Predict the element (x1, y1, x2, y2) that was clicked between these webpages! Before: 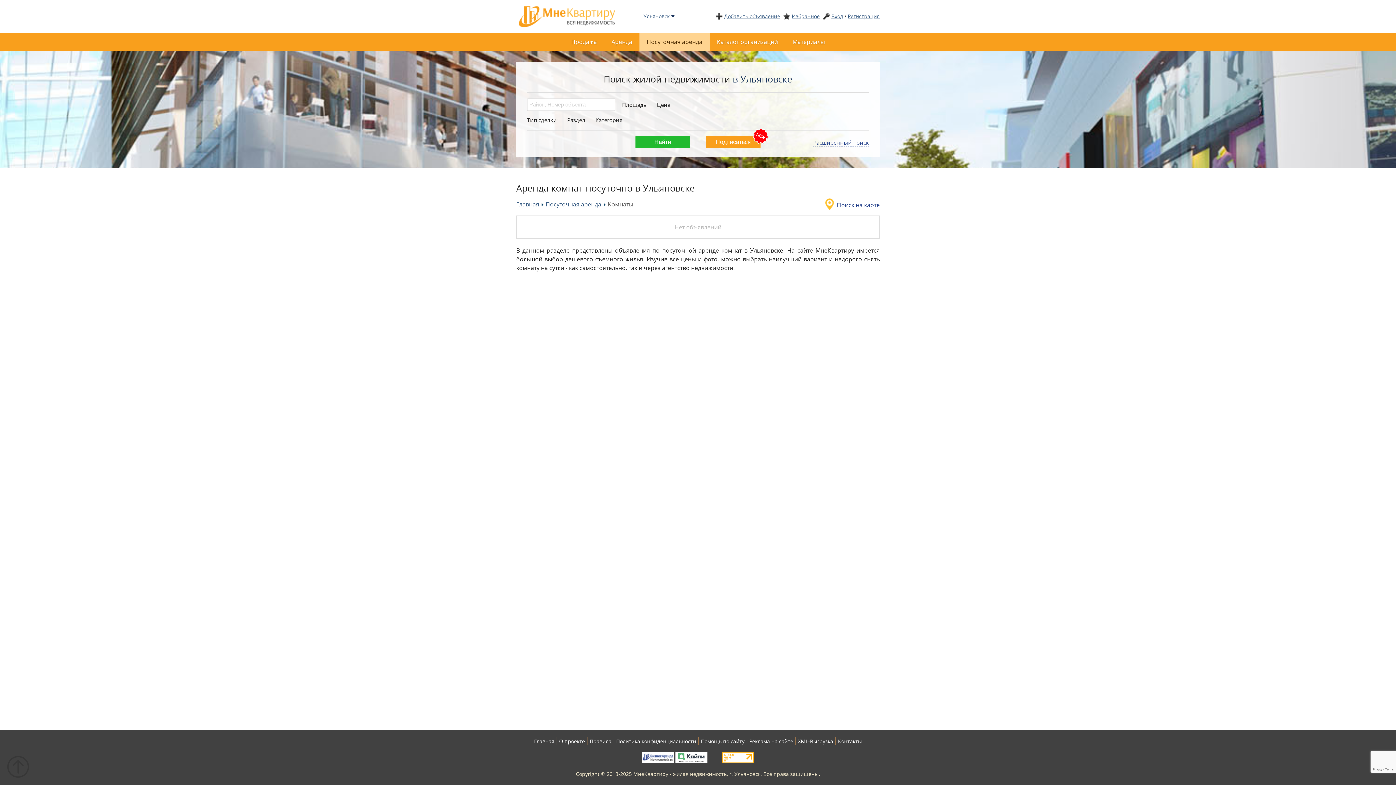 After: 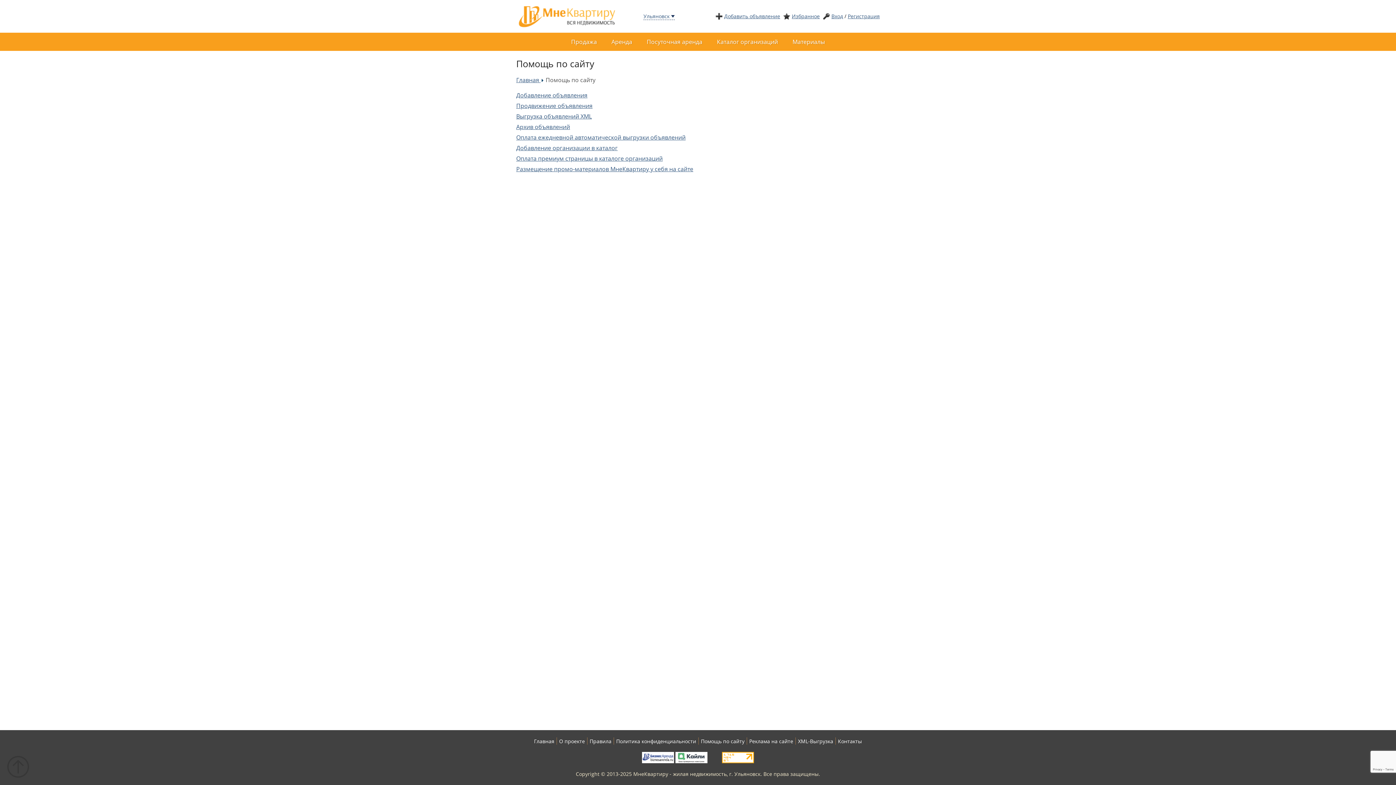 Action: bbox: (701, 738, 744, 745) label: Помощь по сайту